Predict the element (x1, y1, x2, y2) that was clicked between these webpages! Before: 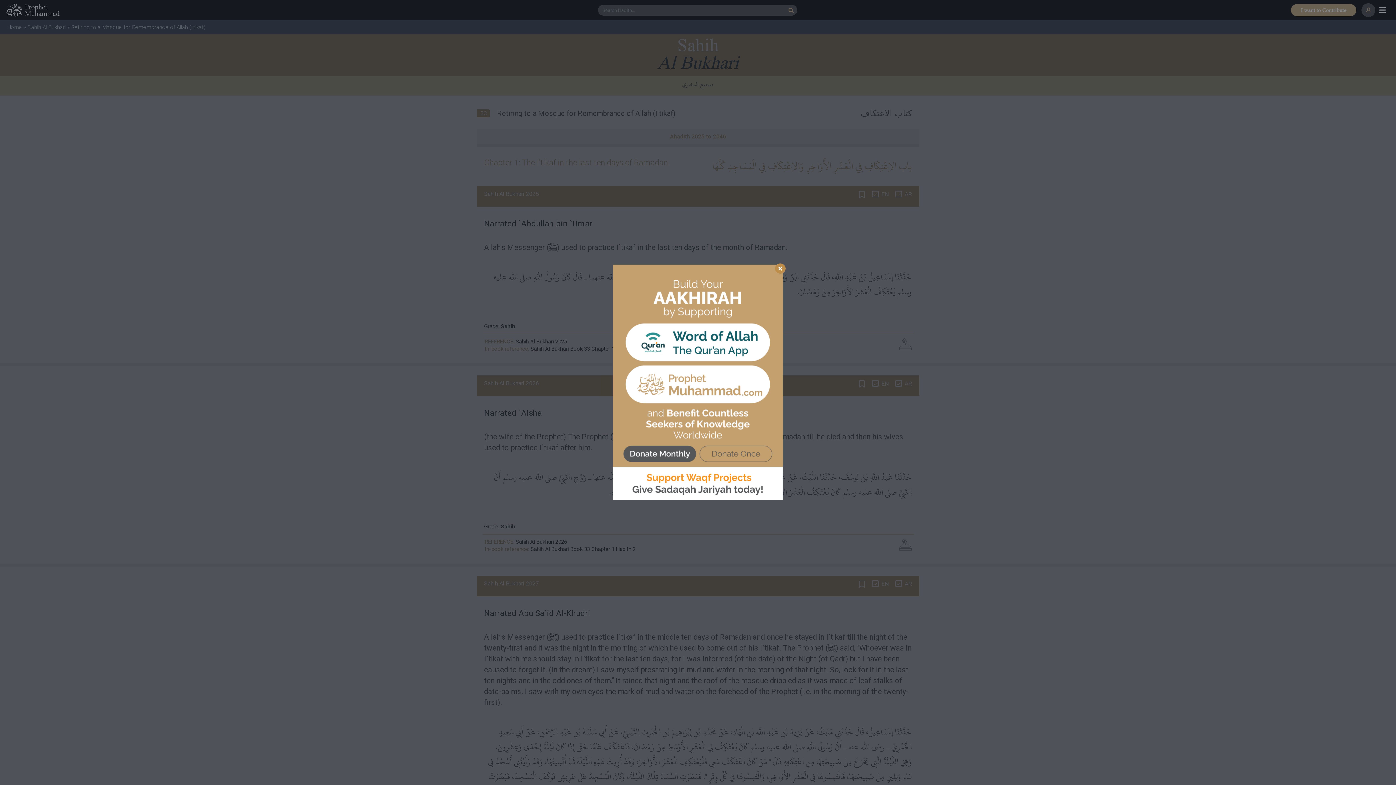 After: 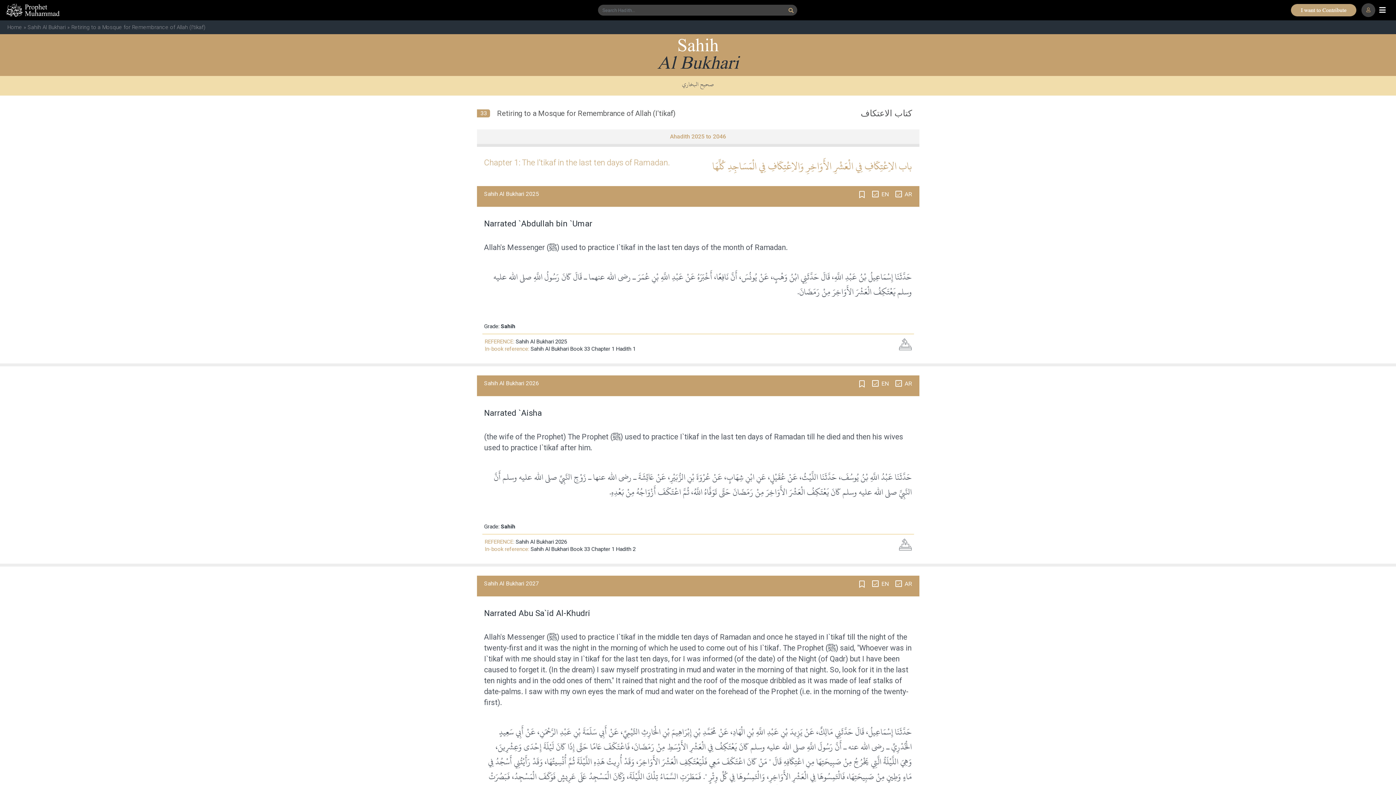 Action: label: × bbox: (775, 263, 785, 273)